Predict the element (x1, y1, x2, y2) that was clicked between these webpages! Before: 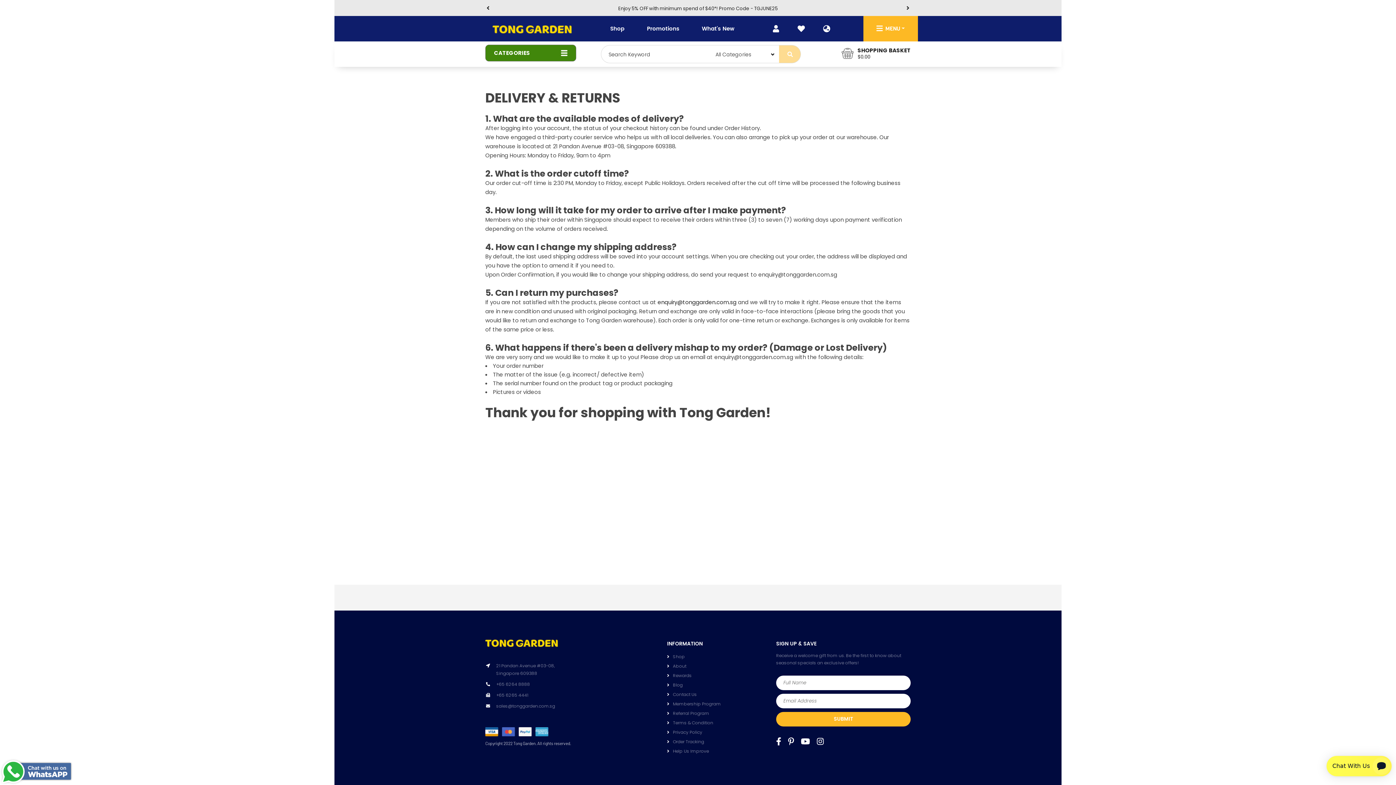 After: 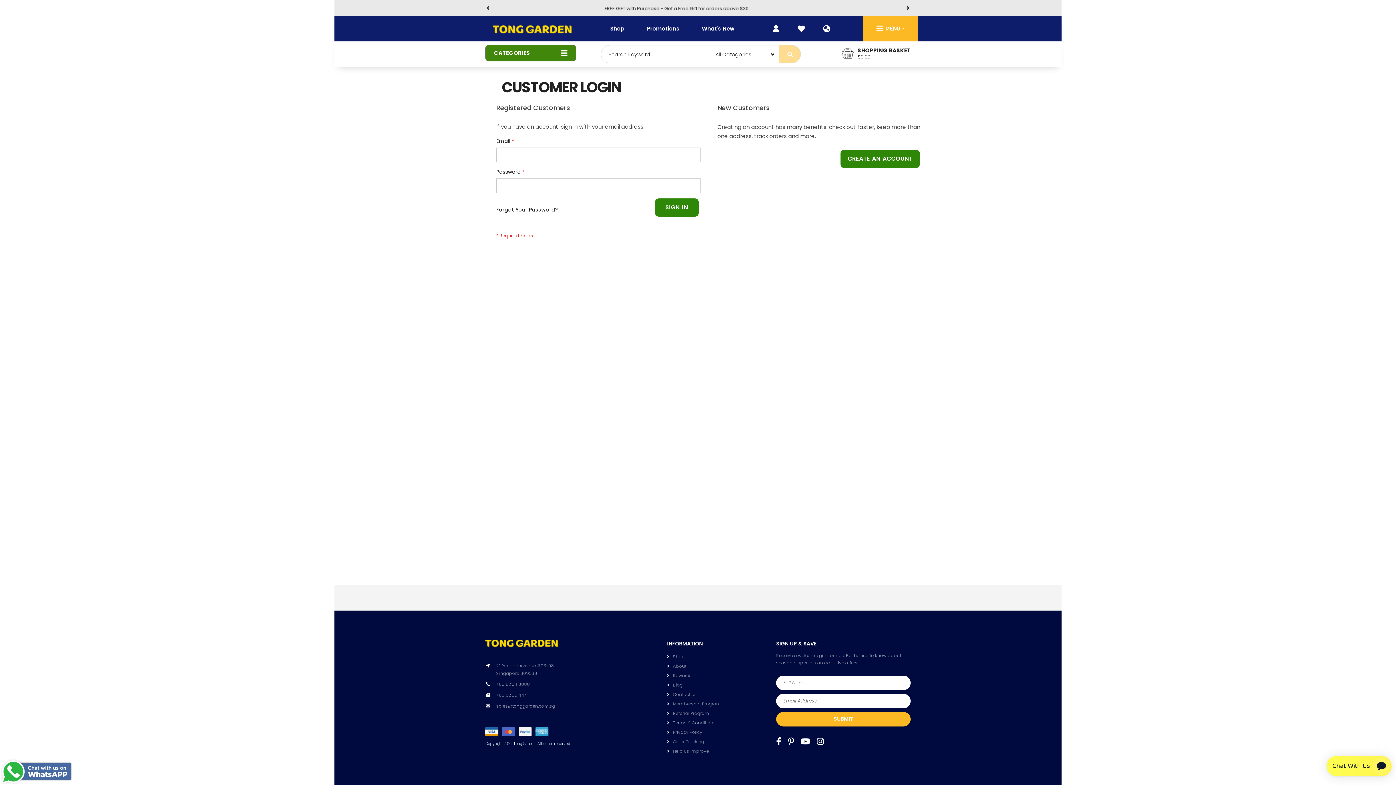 Action: bbox: (772, 25, 779, 32)